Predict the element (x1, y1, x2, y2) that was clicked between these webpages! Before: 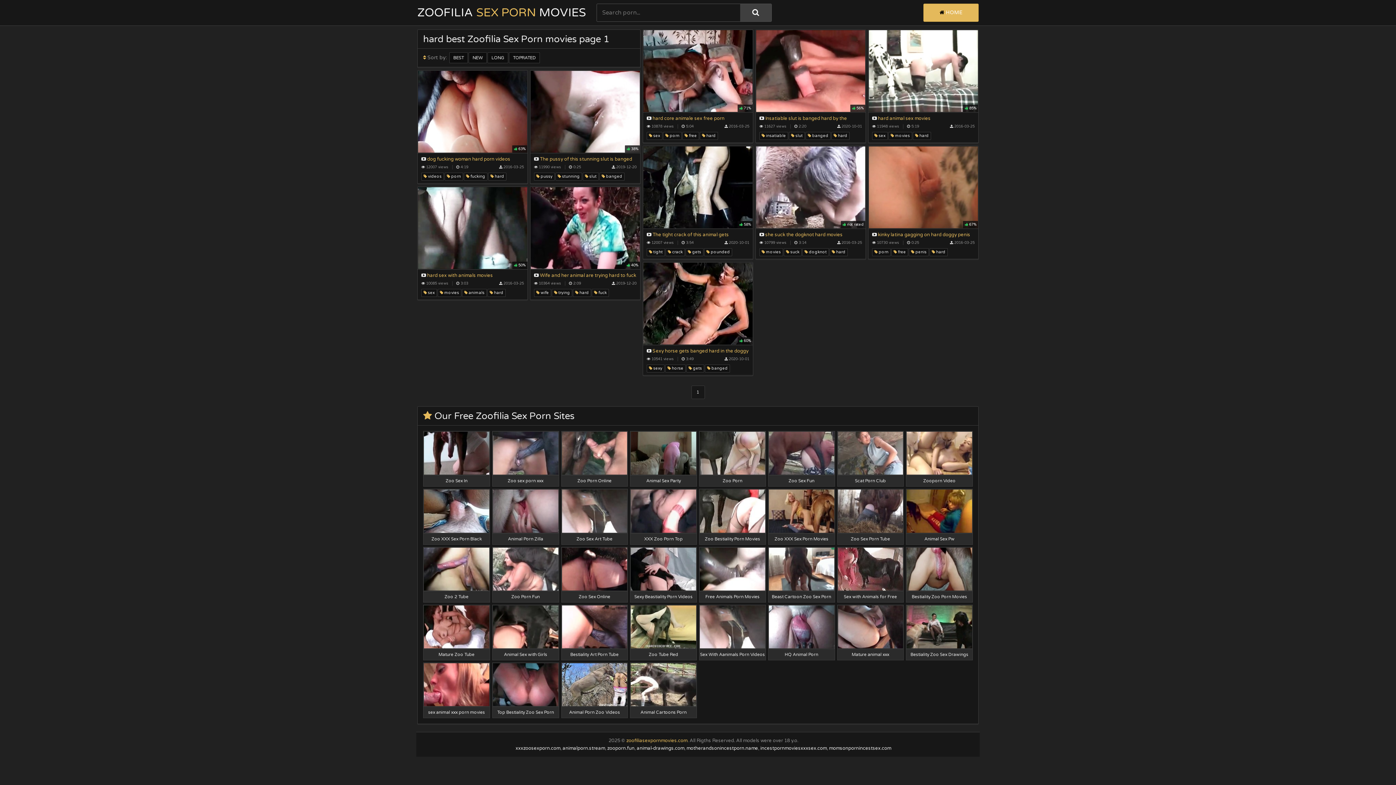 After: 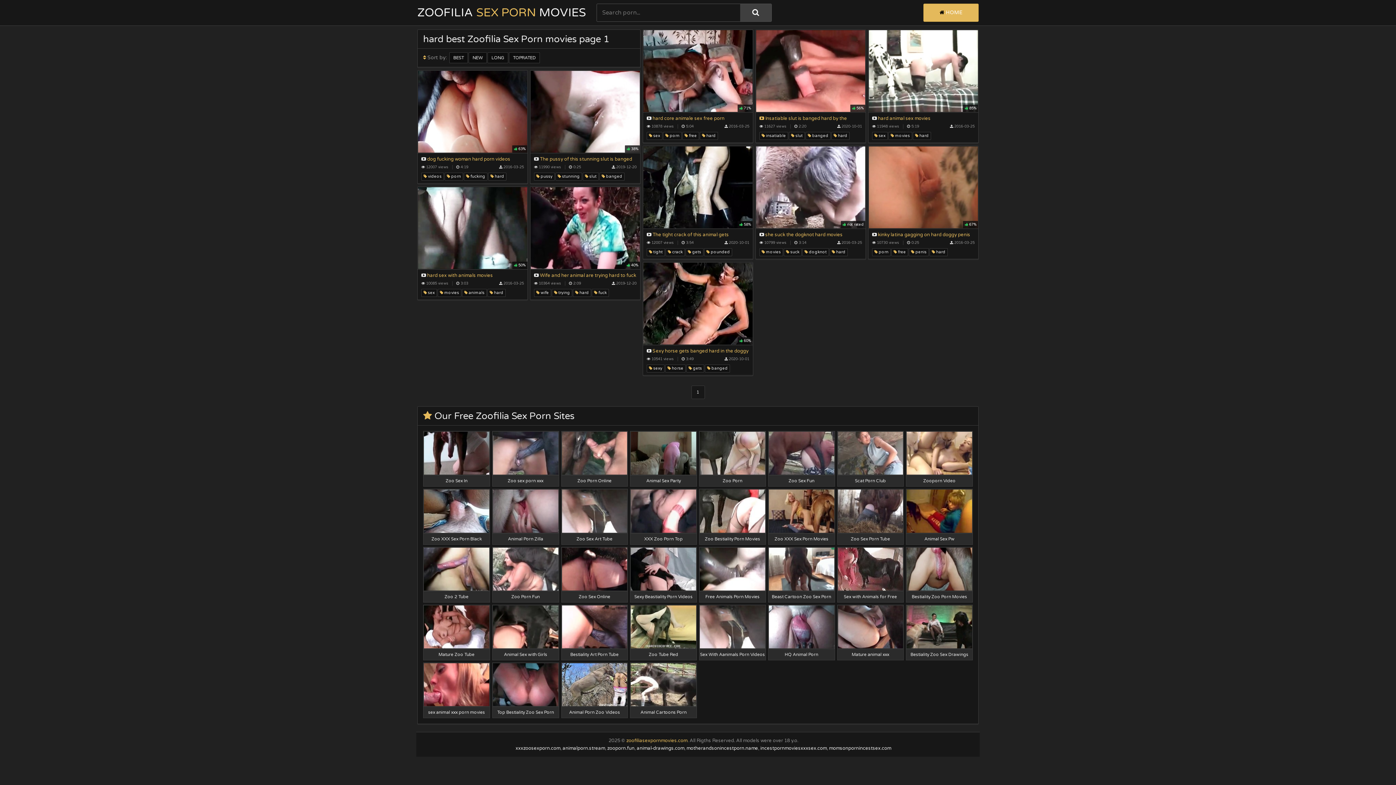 Action: bbox: (756, 29, 865, 121) label:  56%
 Insatiable slut is banged hard by the massive cock of a horse